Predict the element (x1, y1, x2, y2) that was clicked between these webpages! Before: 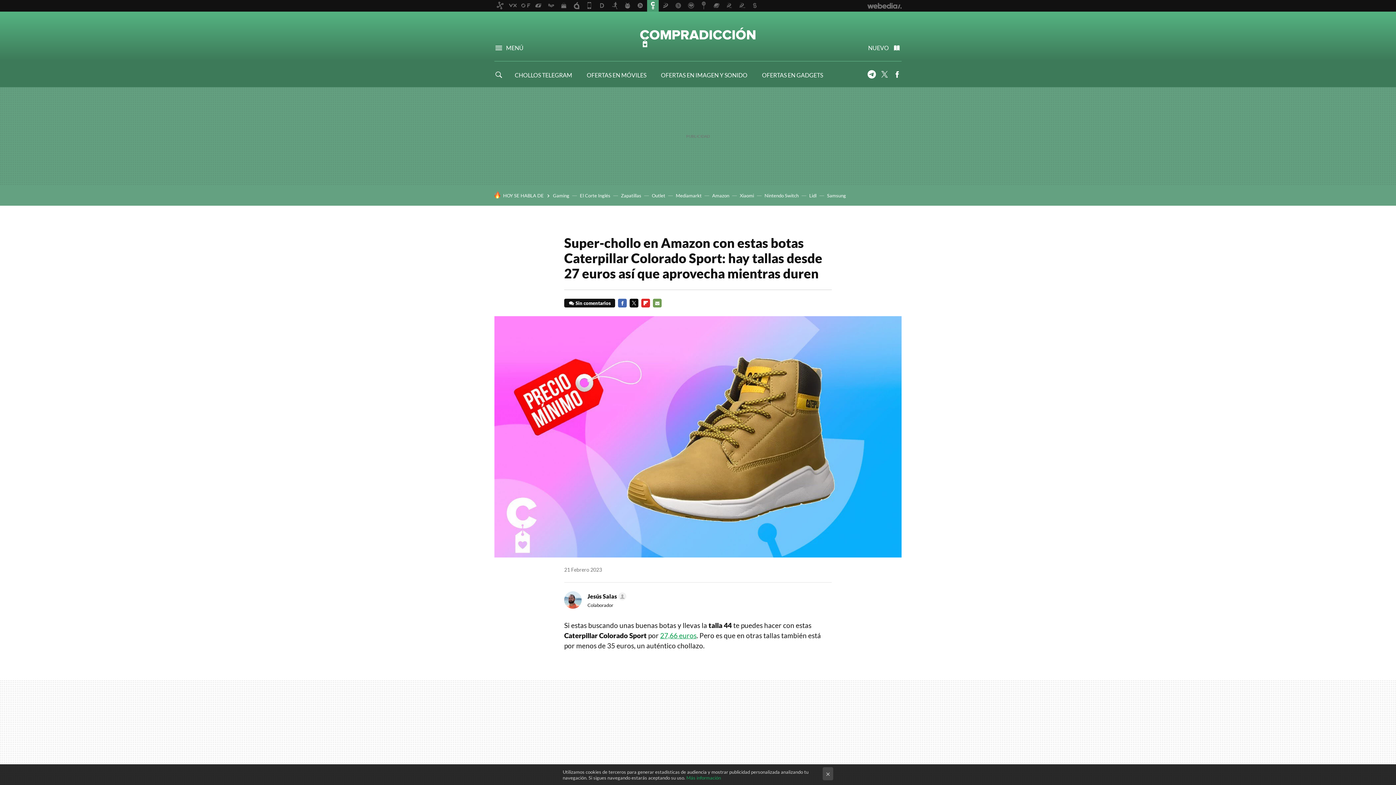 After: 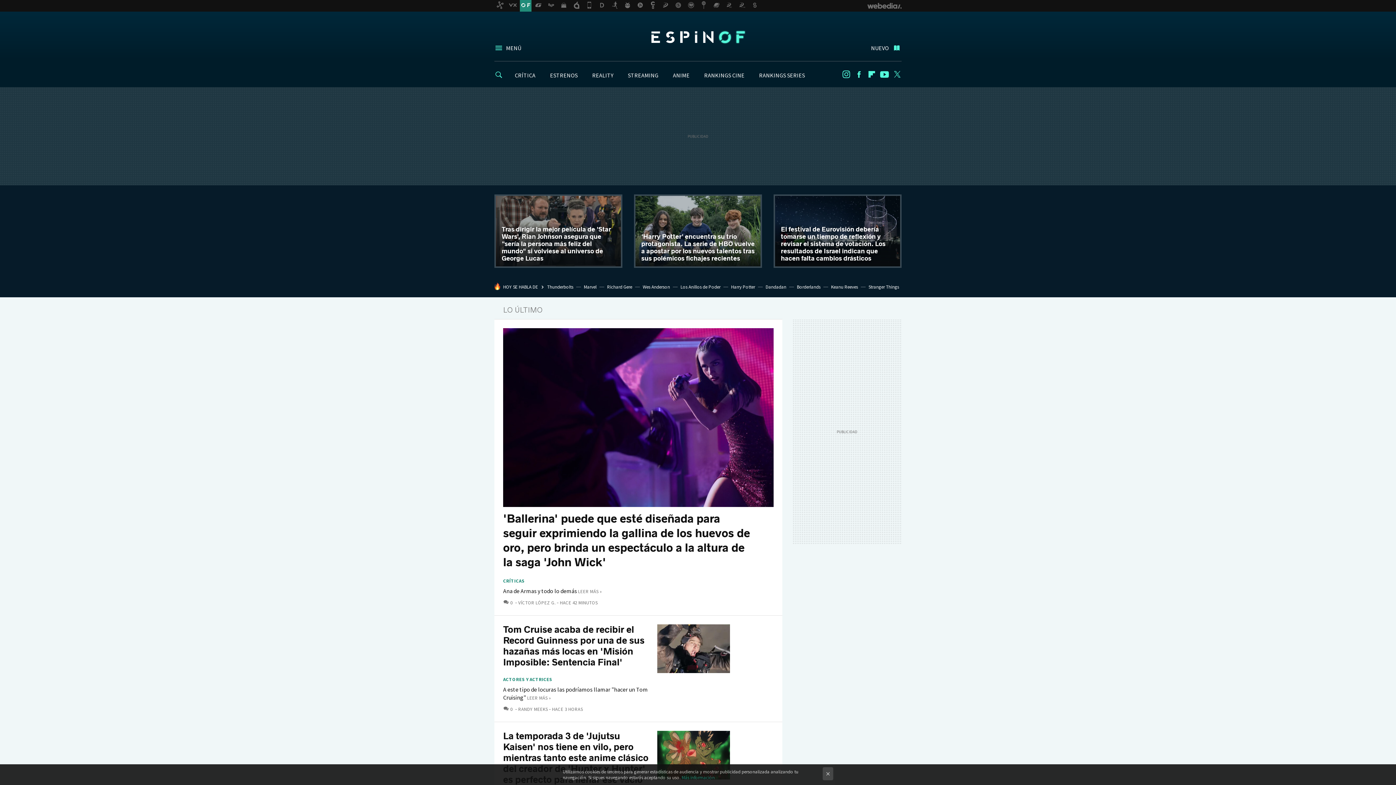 Action: bbox: (520, 0, 531, 11)